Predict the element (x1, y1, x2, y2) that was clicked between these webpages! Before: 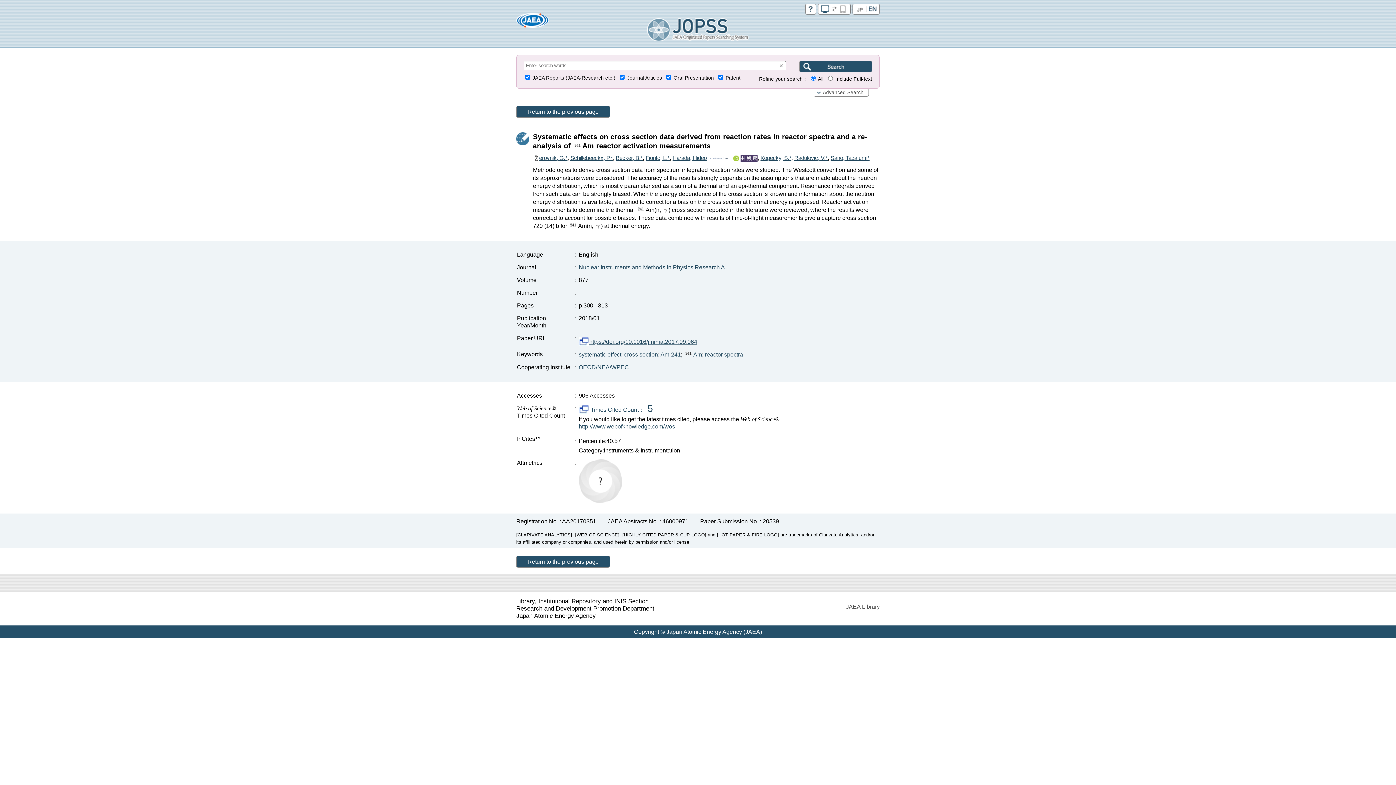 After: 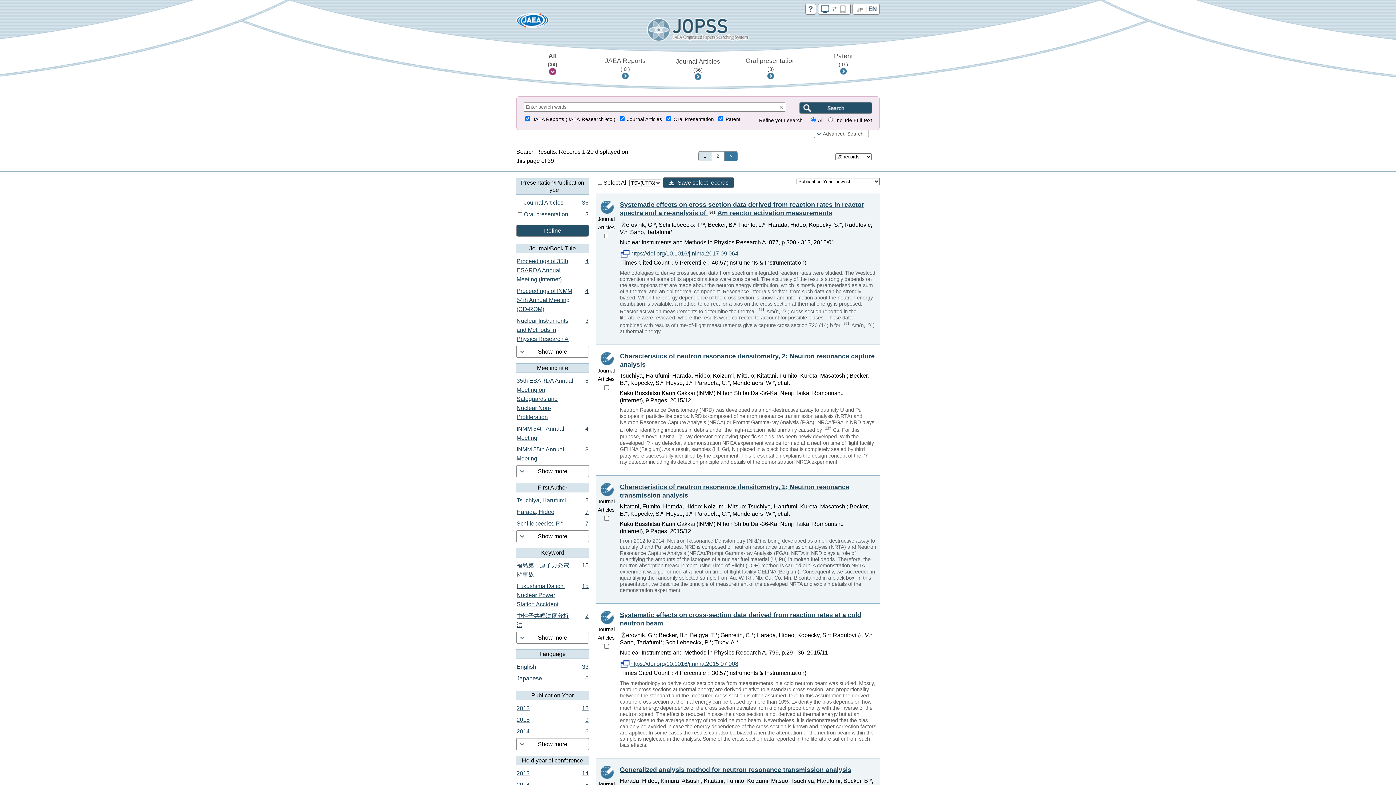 Action: bbox: (616, 154, 642, 161) label: Becker, B.*